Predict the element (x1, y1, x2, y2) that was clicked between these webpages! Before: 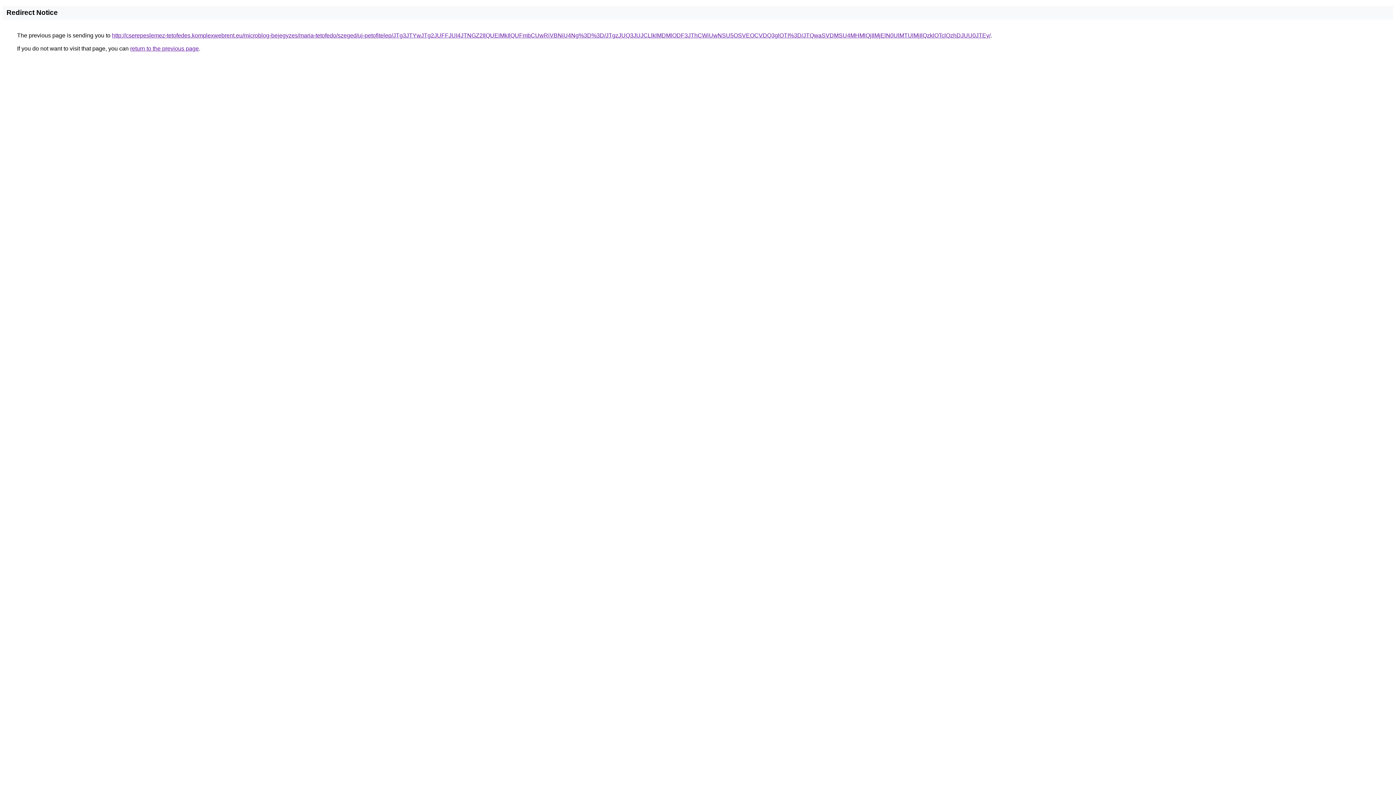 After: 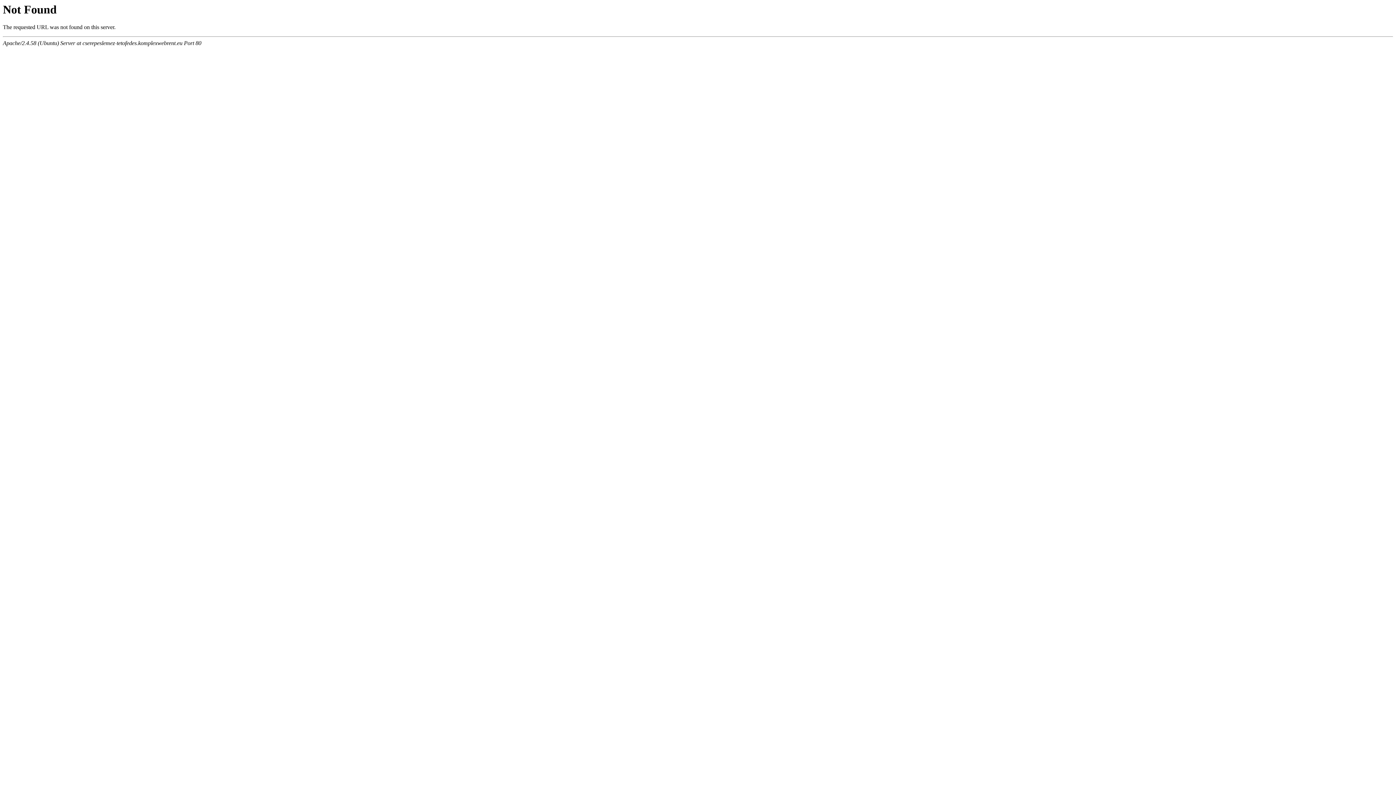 Action: bbox: (112, 32, 990, 38) label: http://cserepeslemez-tetofedes.komplexwebrent.eu/microblog-bejegyzes/maria-tetofedo/szeged/uj-petofitelep/JTg3JTYwJTg2JUFFJUI4JTNGZ2IlQUElMkIlQUFmbCUwRiVBNiU4Ng%3D%3D/JTgzJUQ3JUJCLlklMDMlODF3JThCWiUwNSU5OSVEOCVDQ3glOTI%3D/JTQwaSVDMSU4MHMlQjIlMjElN0UlMTUlMjIlQzklOTclQzhDJUU0JTEy/